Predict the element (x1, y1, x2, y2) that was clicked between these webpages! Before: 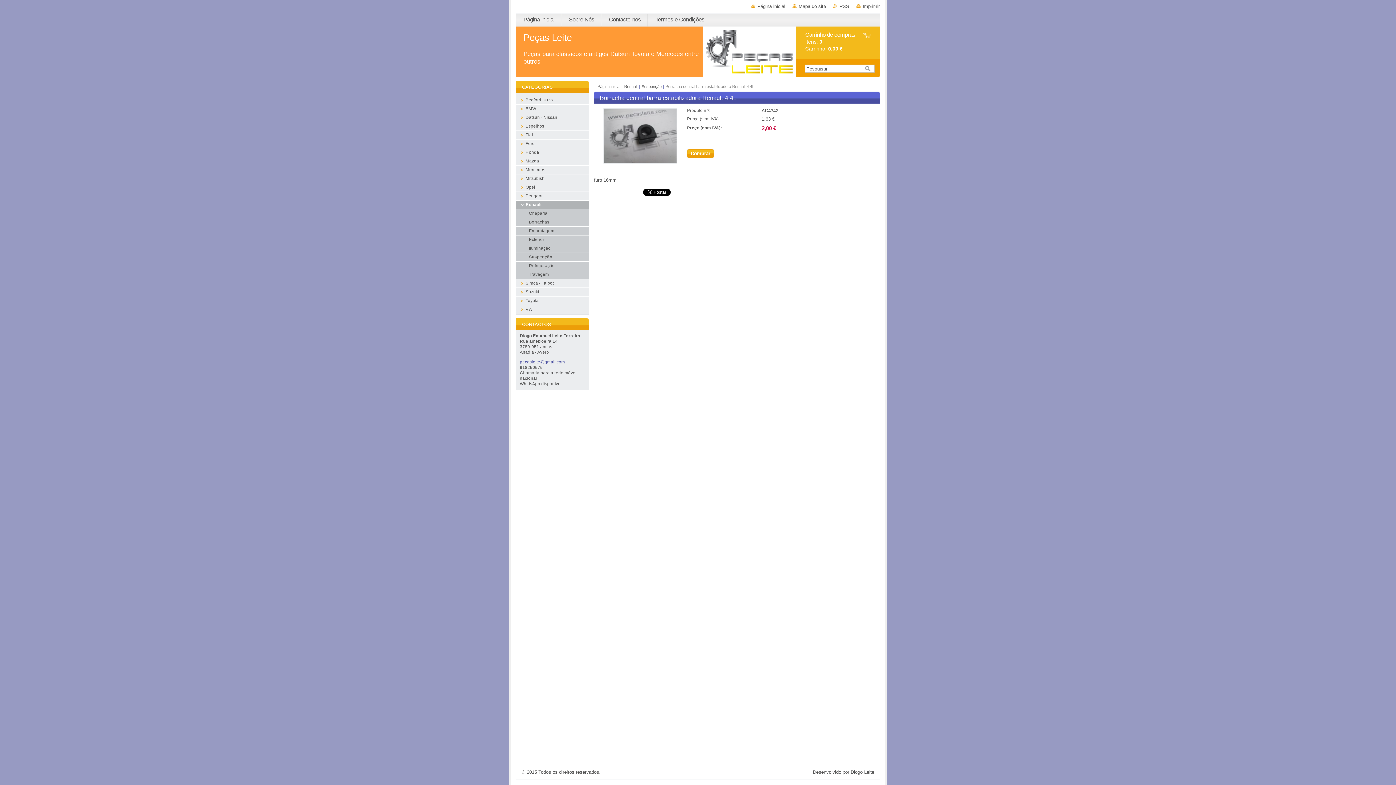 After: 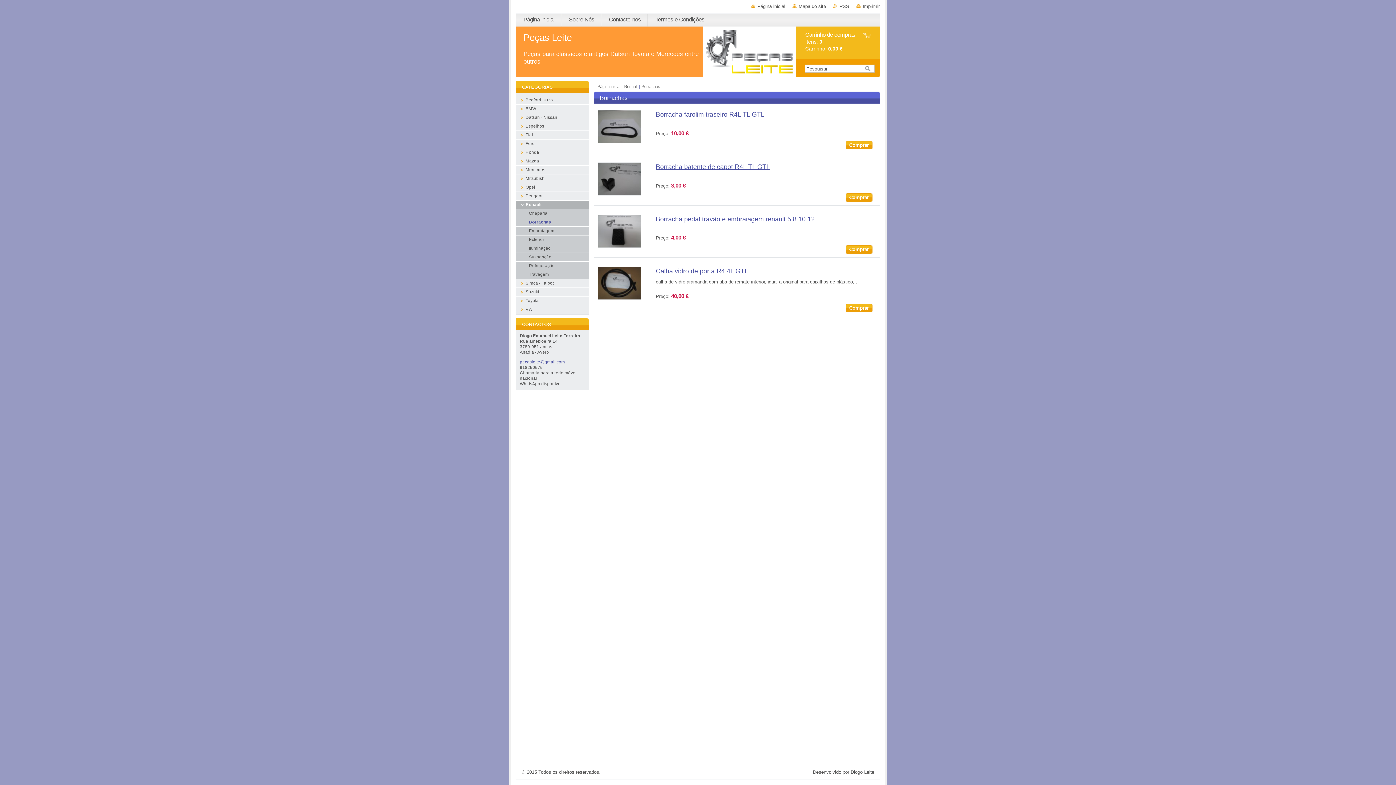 Action: label: Borrachas bbox: (516, 218, 589, 226)